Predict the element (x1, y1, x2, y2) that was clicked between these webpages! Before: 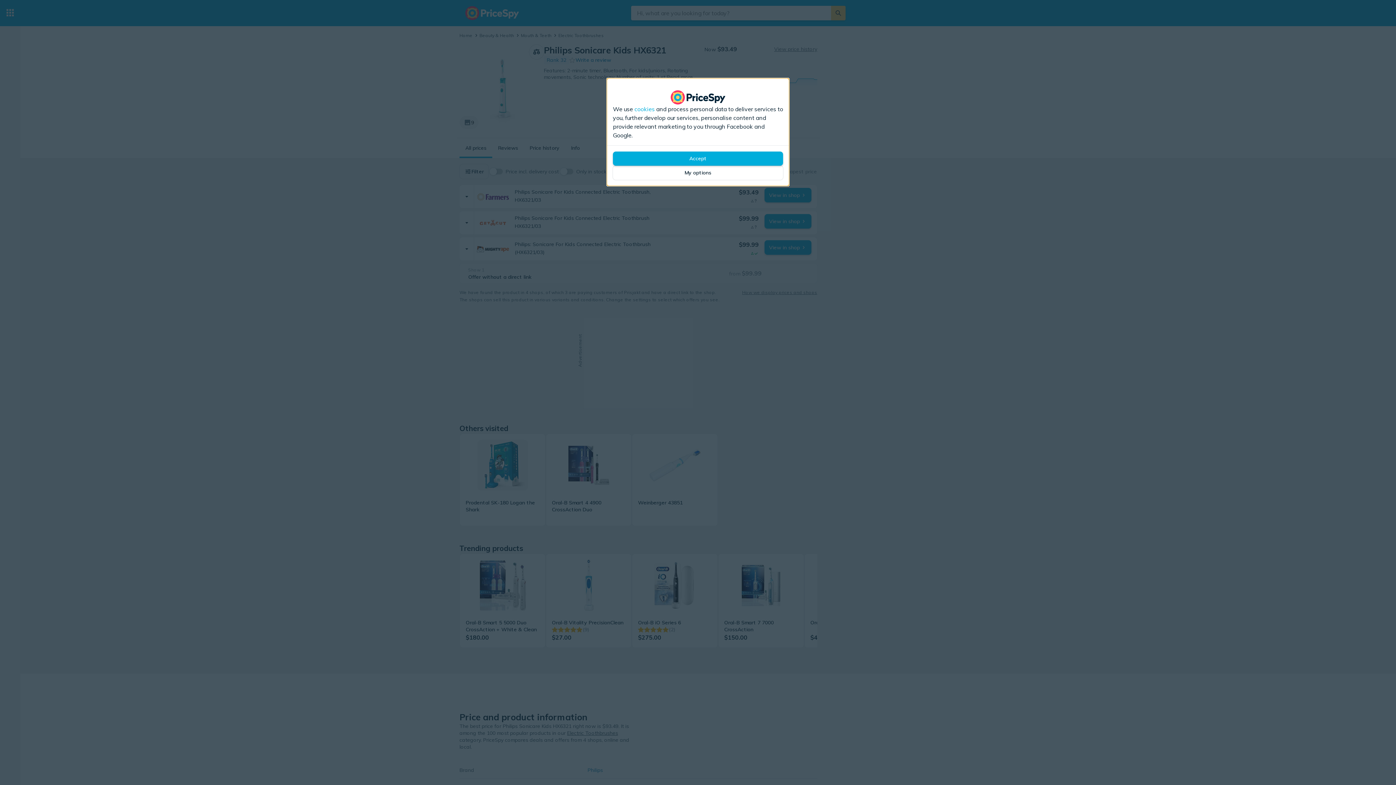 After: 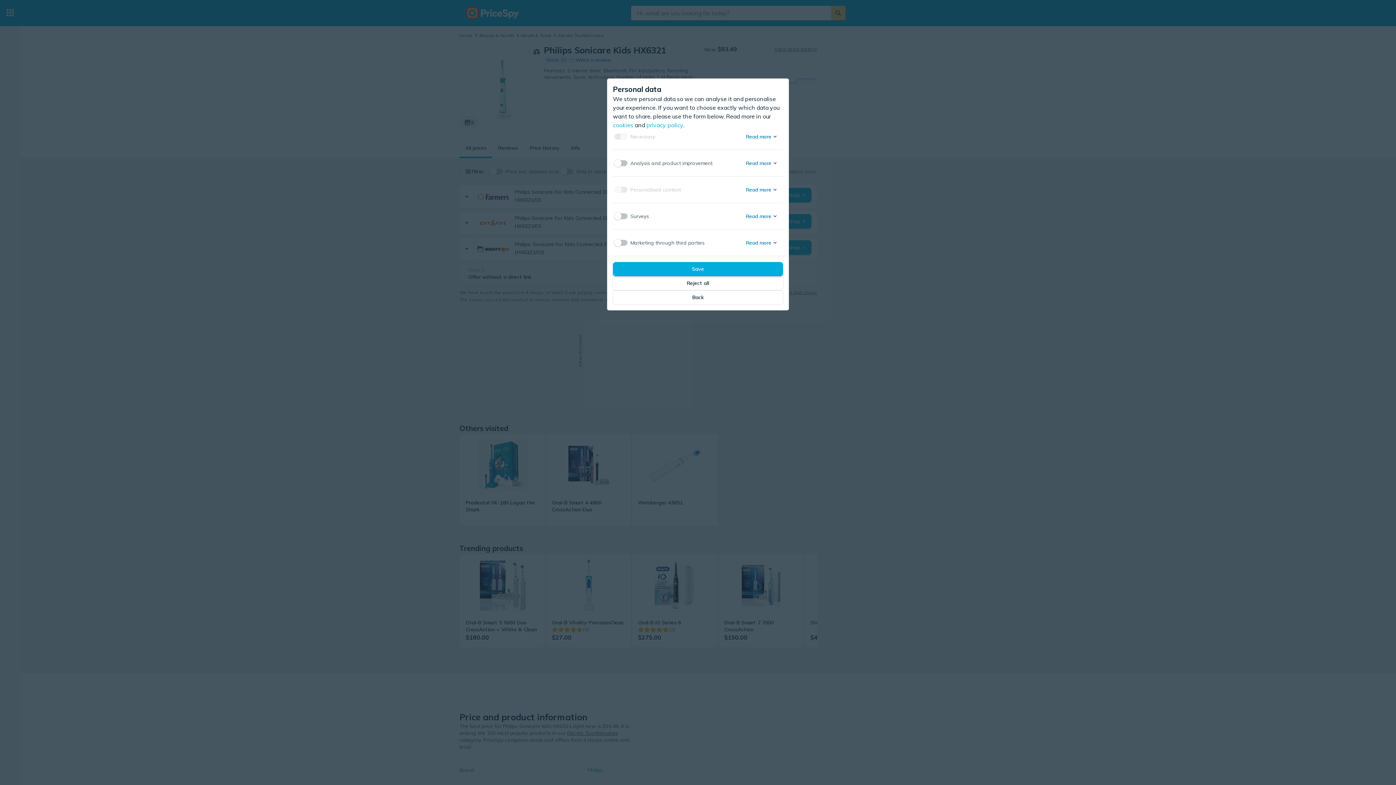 Action: label: My options bbox: (613, 165, 783, 180)